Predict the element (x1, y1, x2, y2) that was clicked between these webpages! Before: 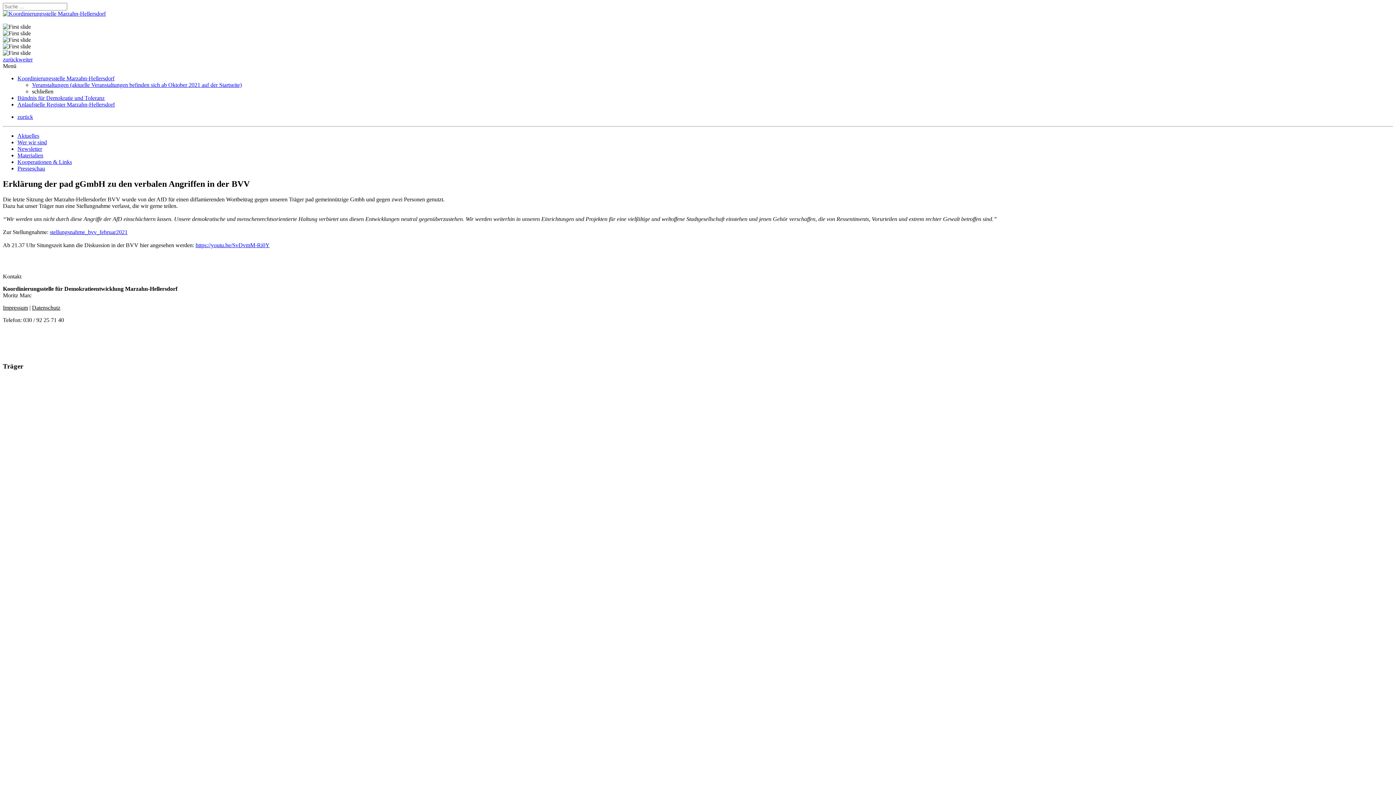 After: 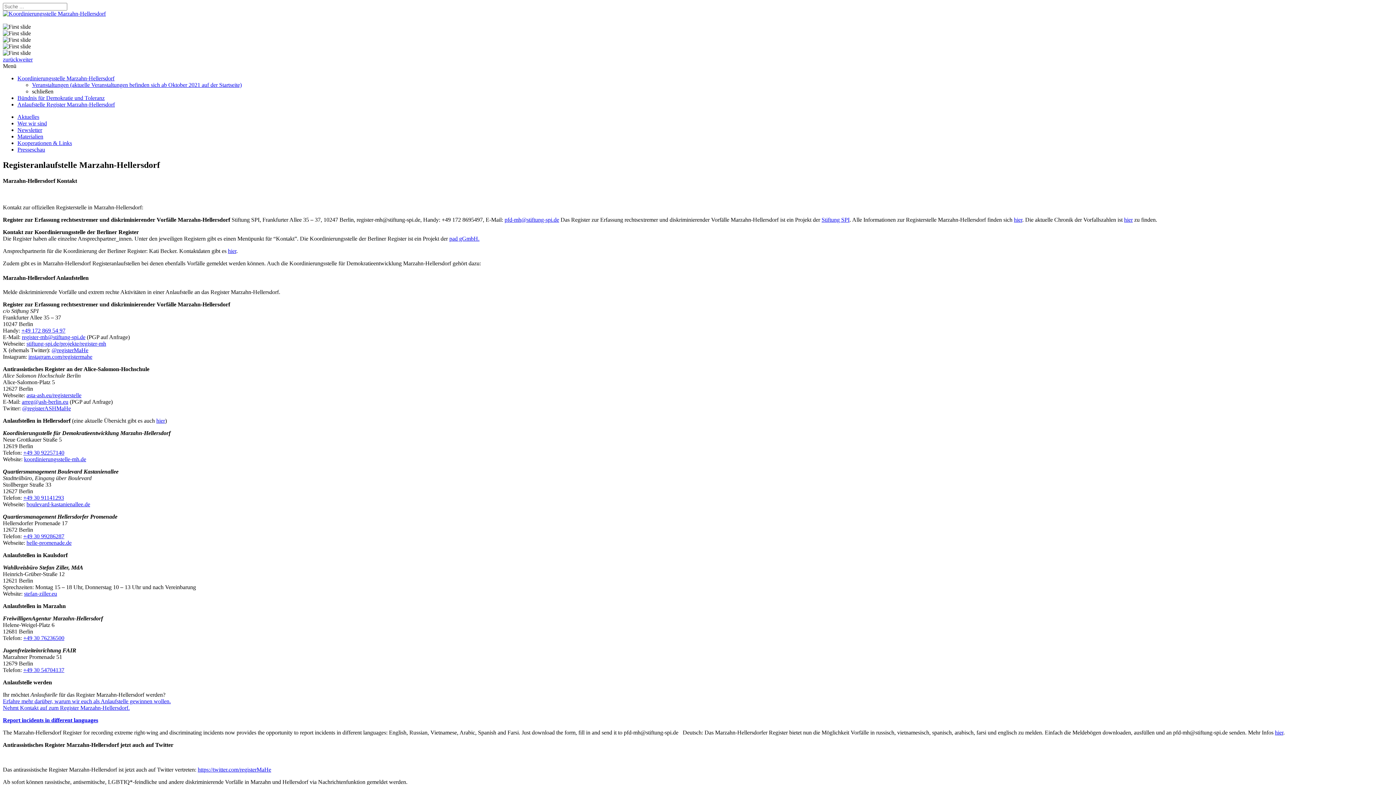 Action: bbox: (17, 101, 114, 107) label: Anlaufstelle Register Marzahn-Hellersdorf